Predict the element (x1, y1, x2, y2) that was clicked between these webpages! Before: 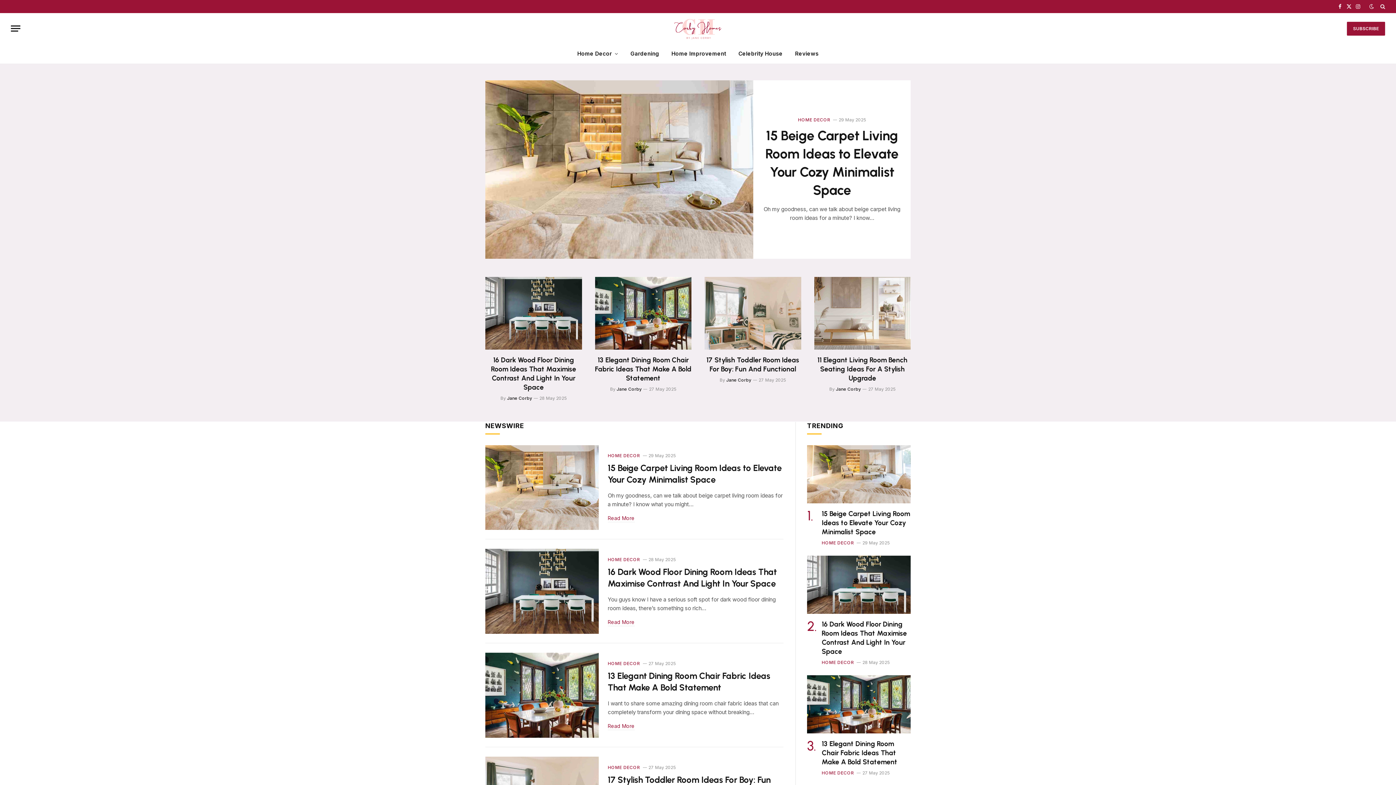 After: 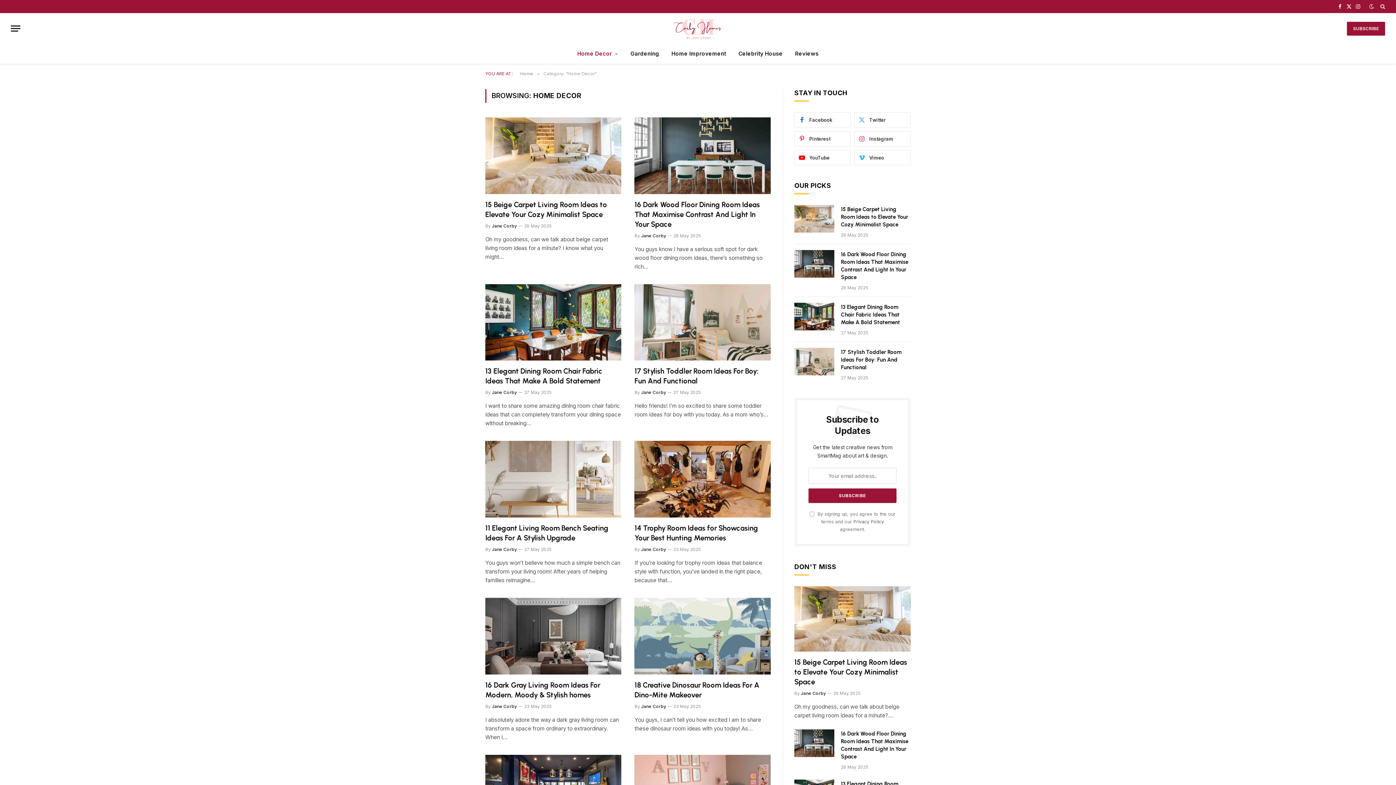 Action: bbox: (607, 764, 640, 771) label: HOME DECOR